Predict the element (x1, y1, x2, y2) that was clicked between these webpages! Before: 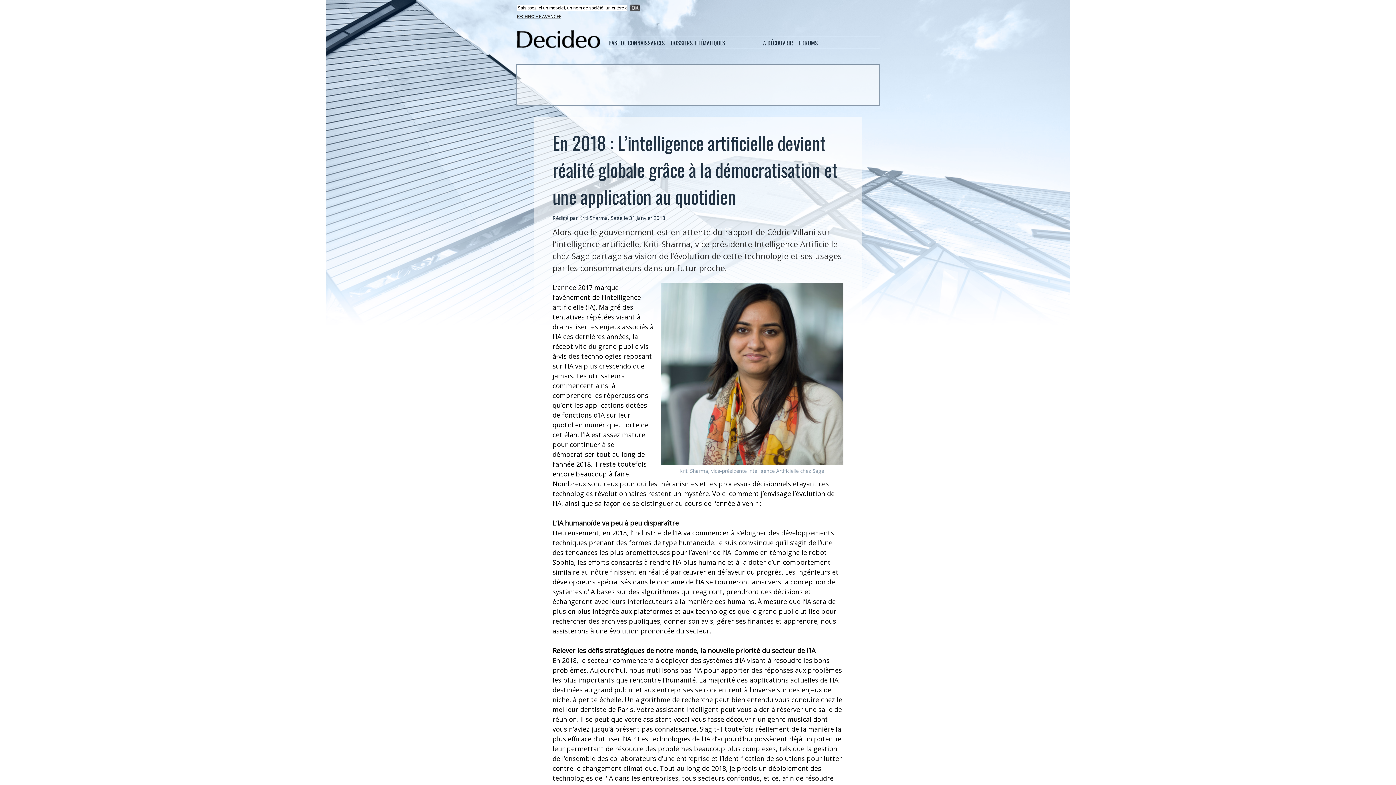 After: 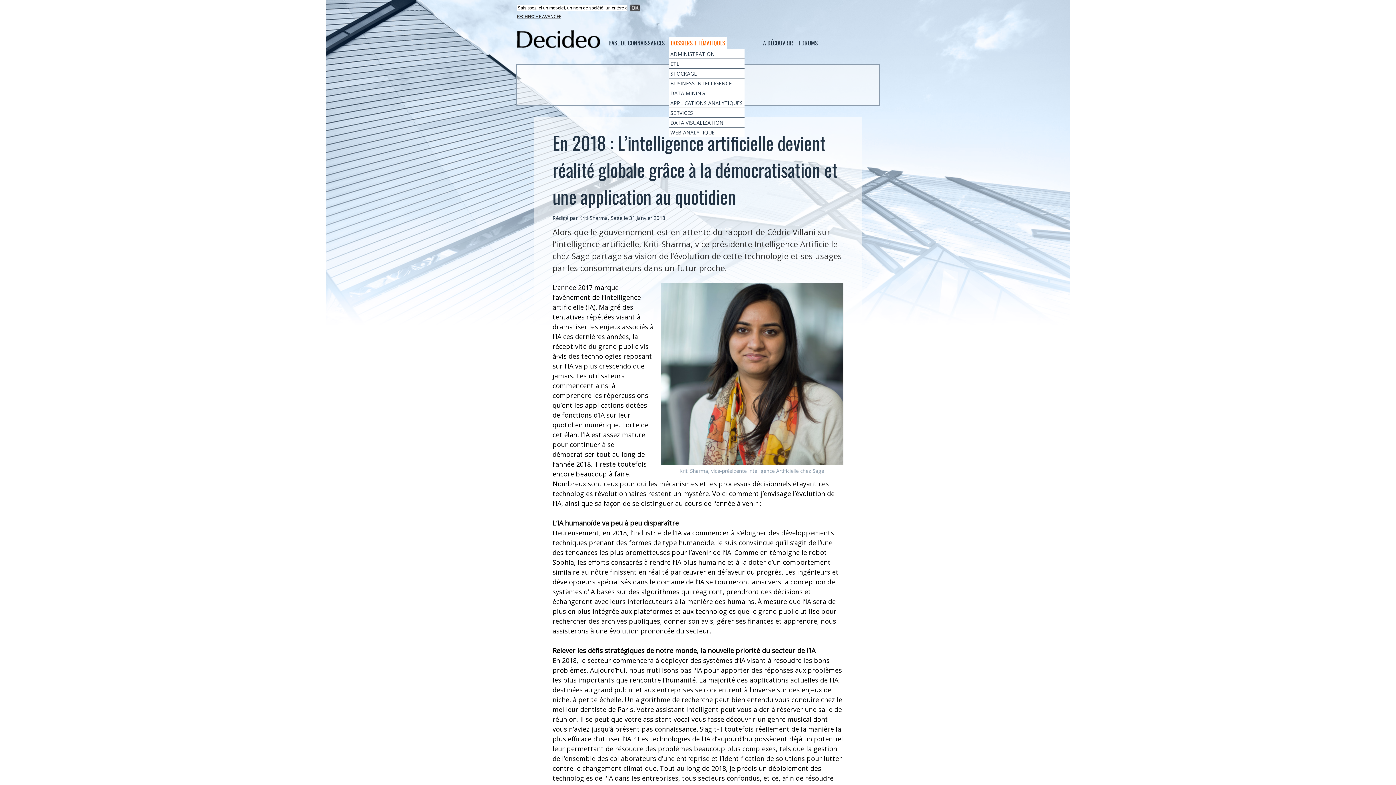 Action: label: DOSSIERS THÉMATIQUES bbox: (669, 37, 726, 48)